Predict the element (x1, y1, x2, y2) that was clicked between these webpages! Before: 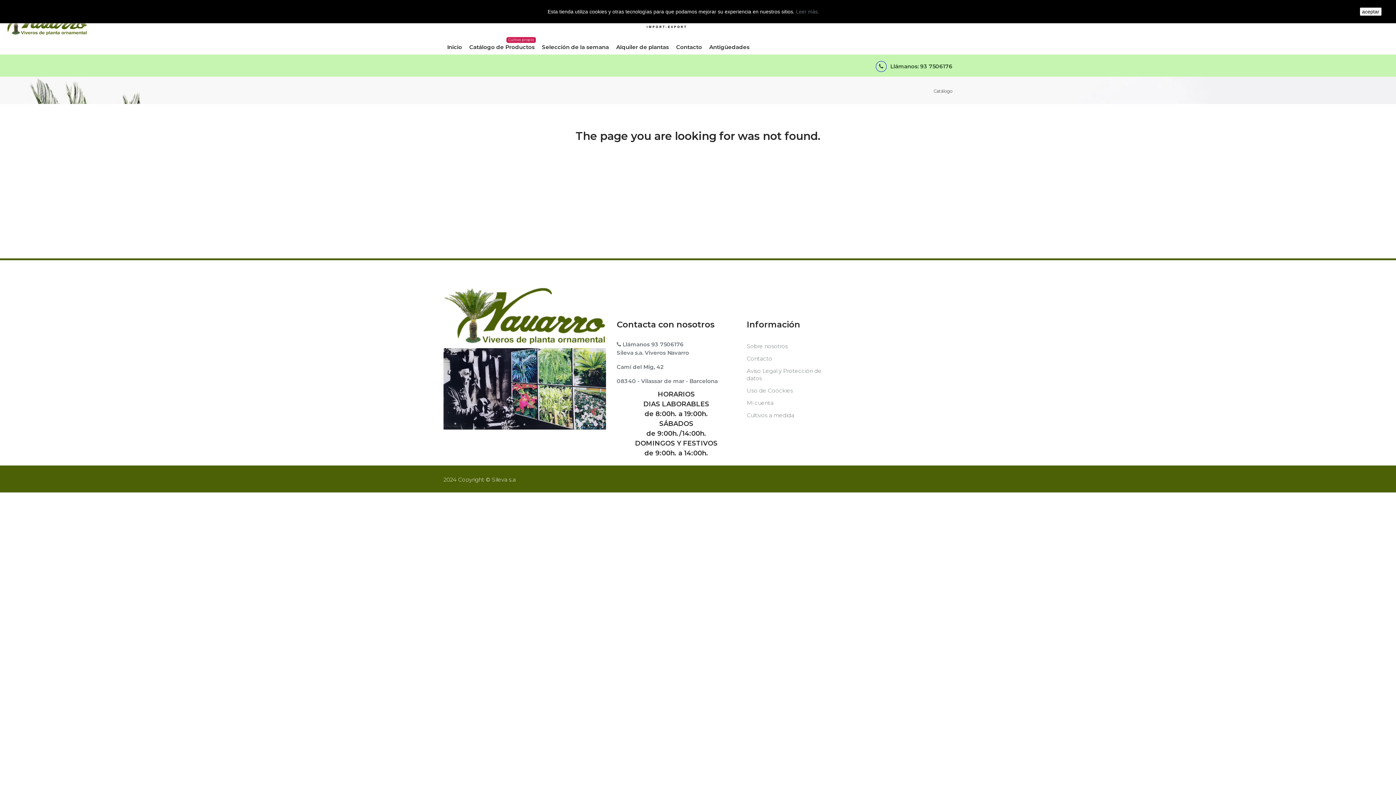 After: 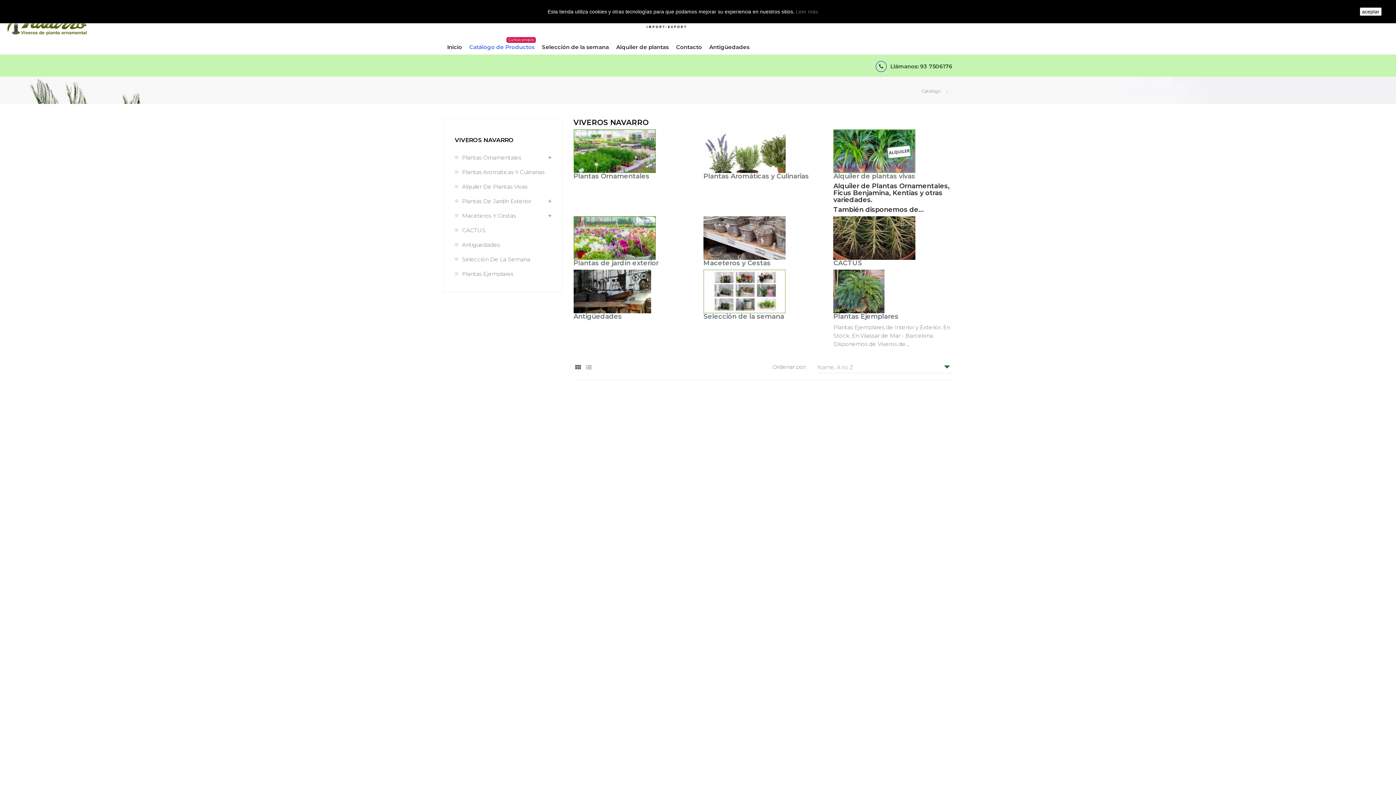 Action: label: Catálogo de Productos
Cultivo propio bbox: (465, 40, 538, 54)